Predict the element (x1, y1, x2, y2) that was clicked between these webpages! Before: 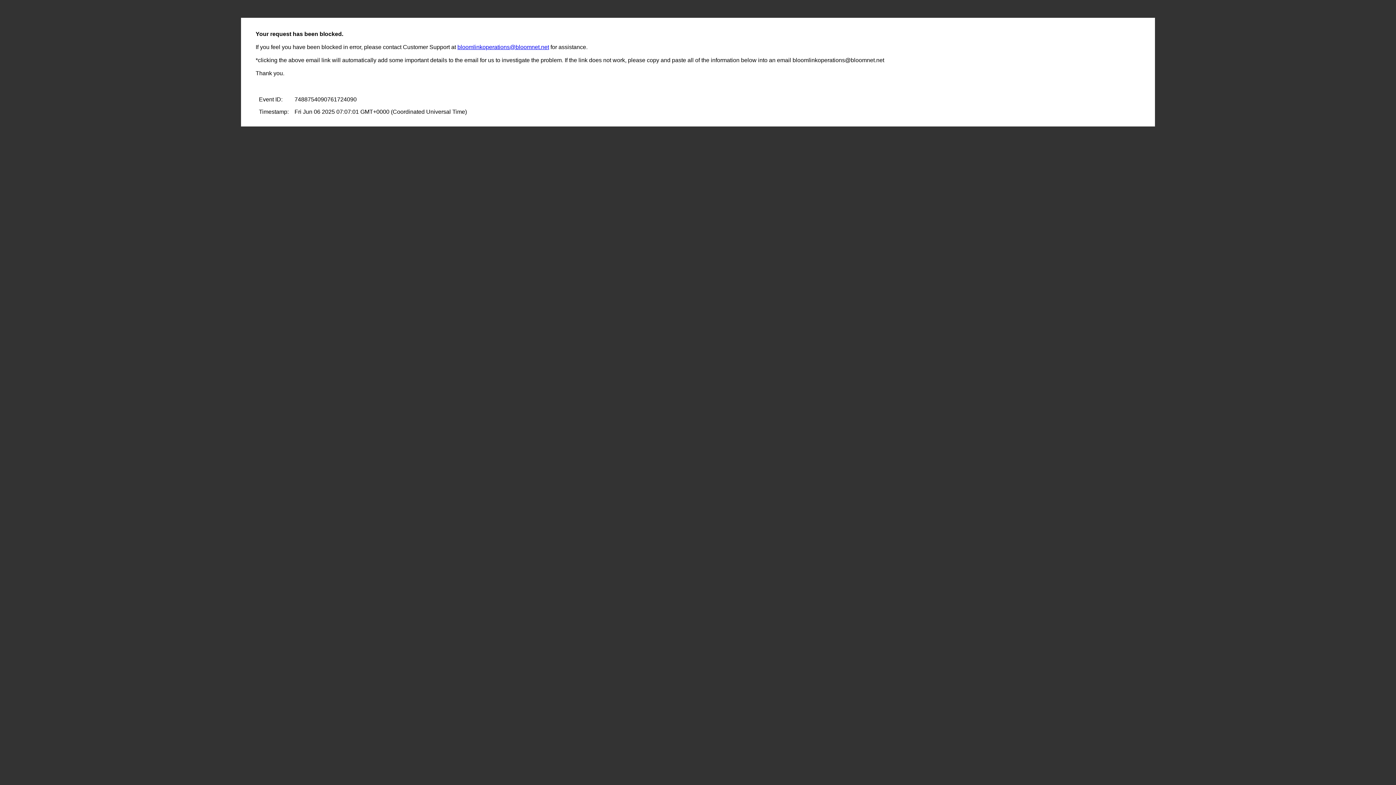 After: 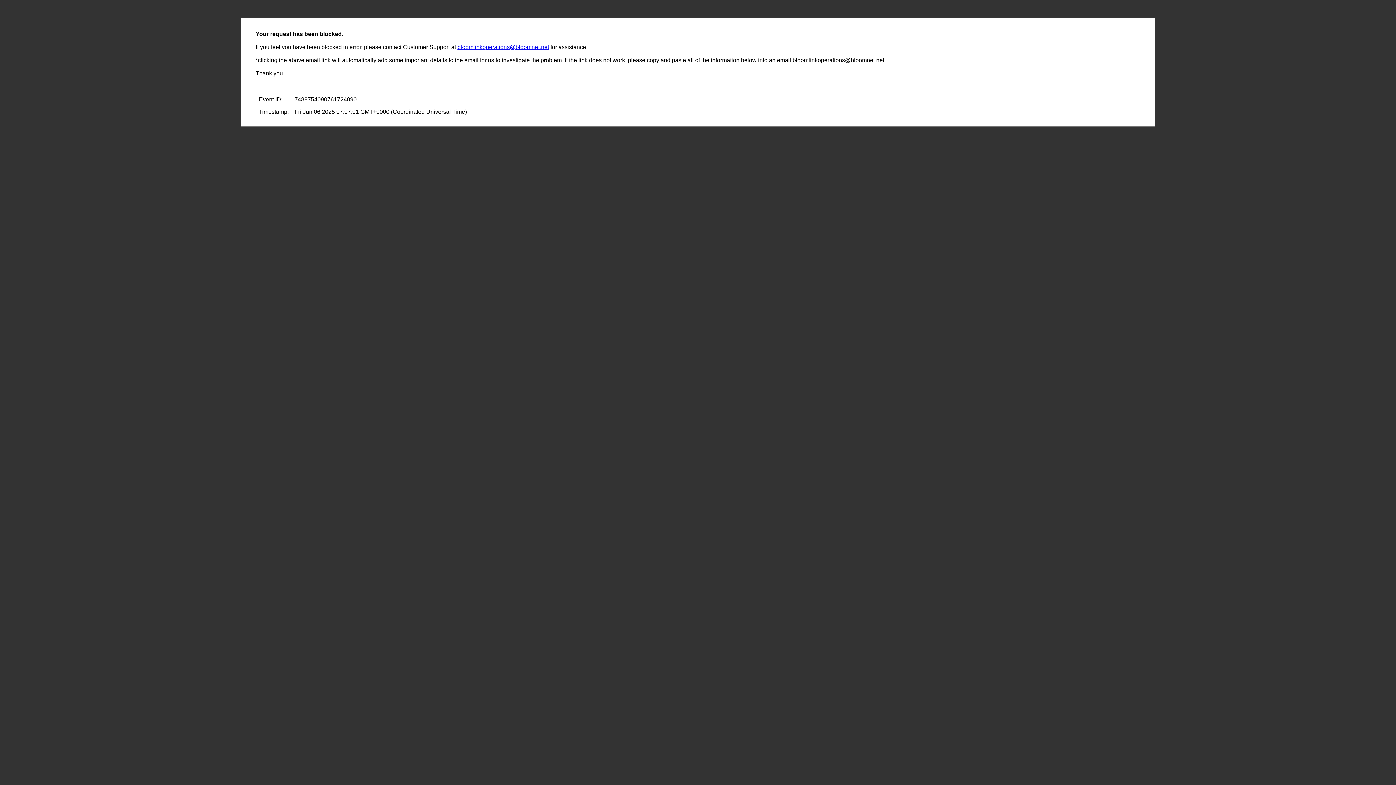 Action: bbox: (457, 44, 549, 50) label: bloomlinkoperations@bloomnet.net